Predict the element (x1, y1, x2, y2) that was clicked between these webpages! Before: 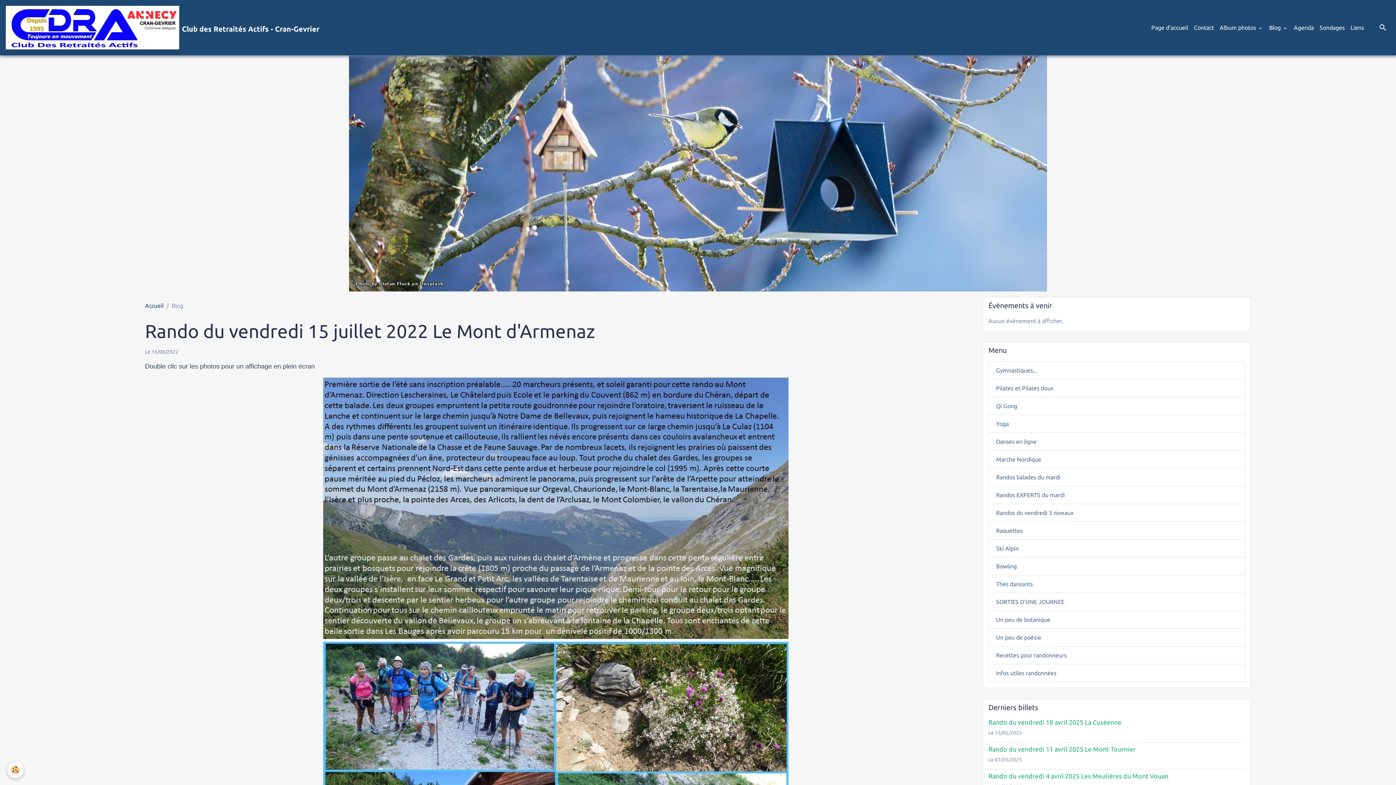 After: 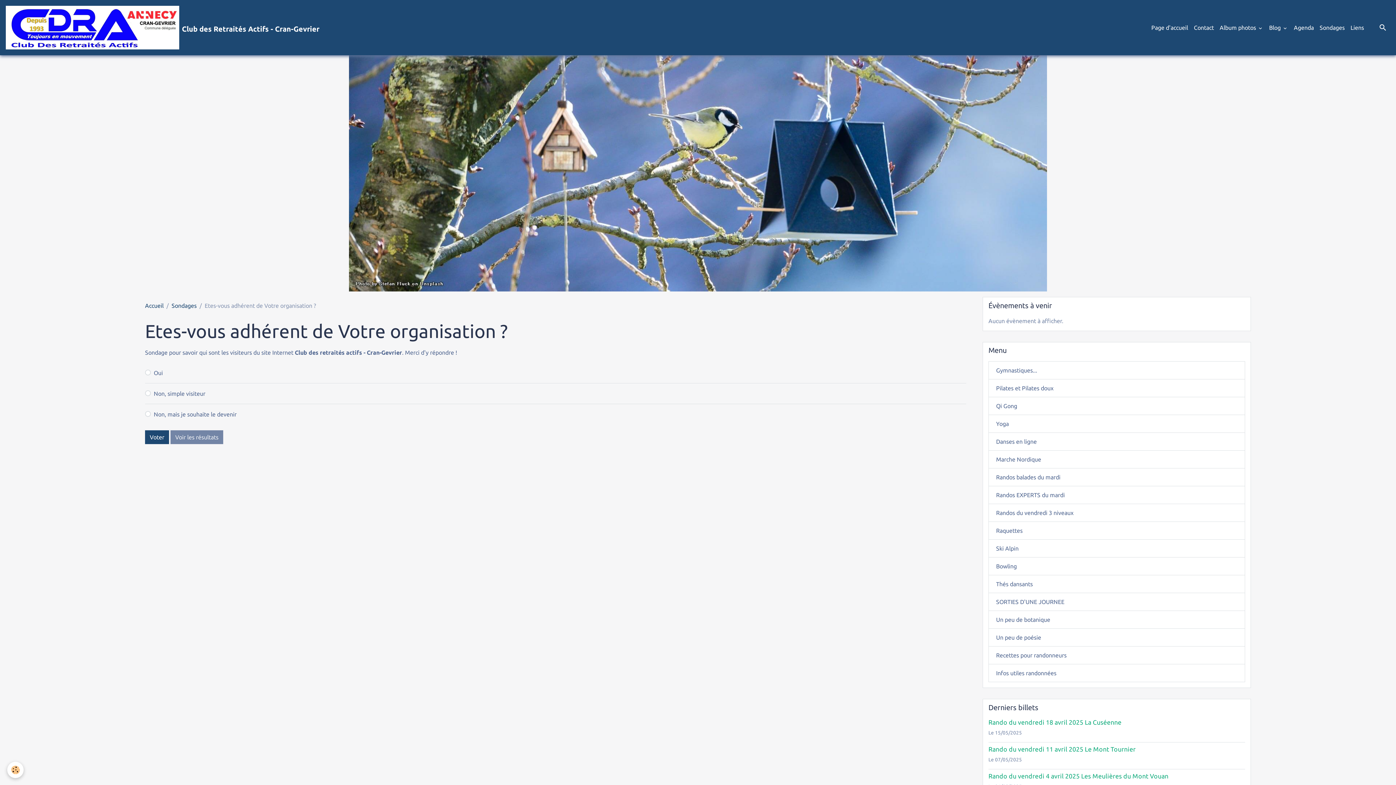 Action: bbox: (1317, 20, 1348, 34) label: Sondages